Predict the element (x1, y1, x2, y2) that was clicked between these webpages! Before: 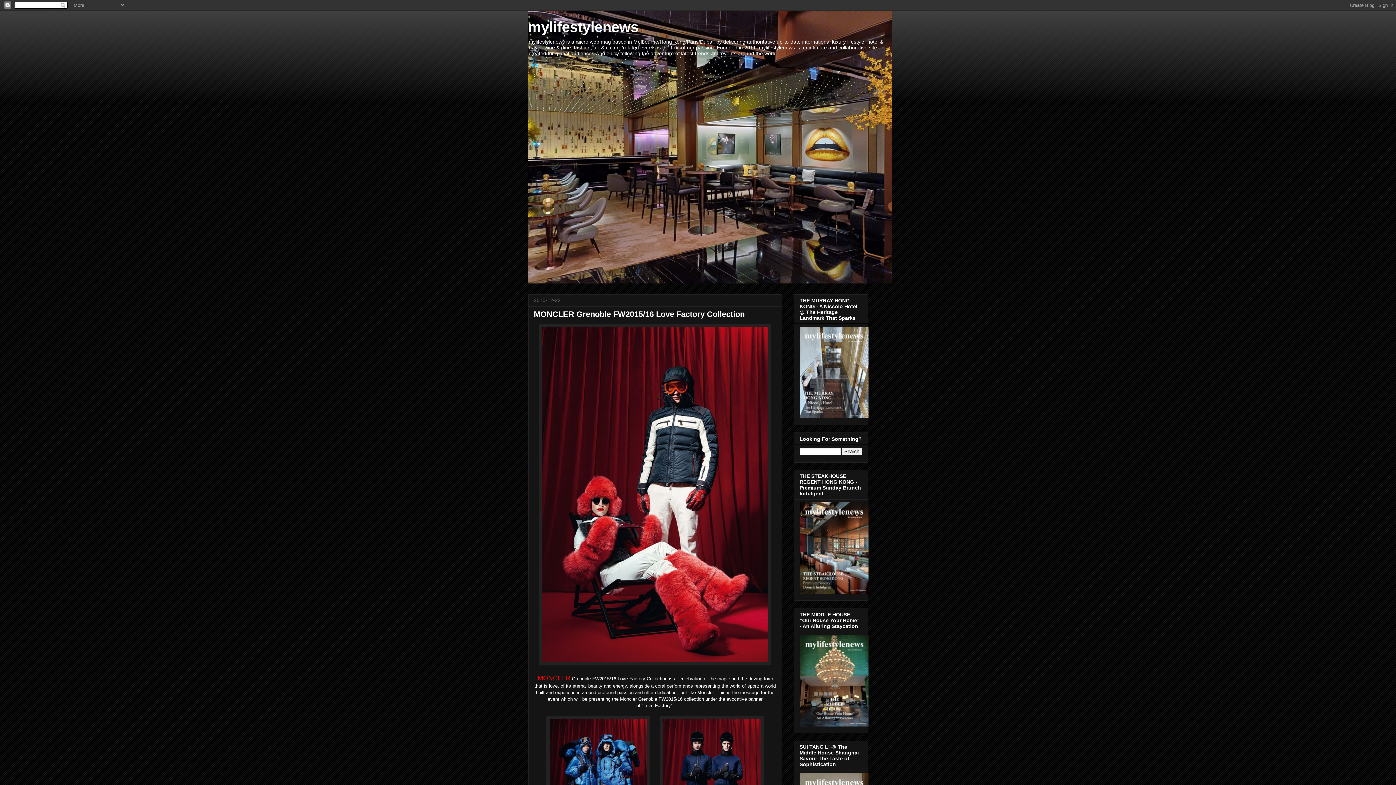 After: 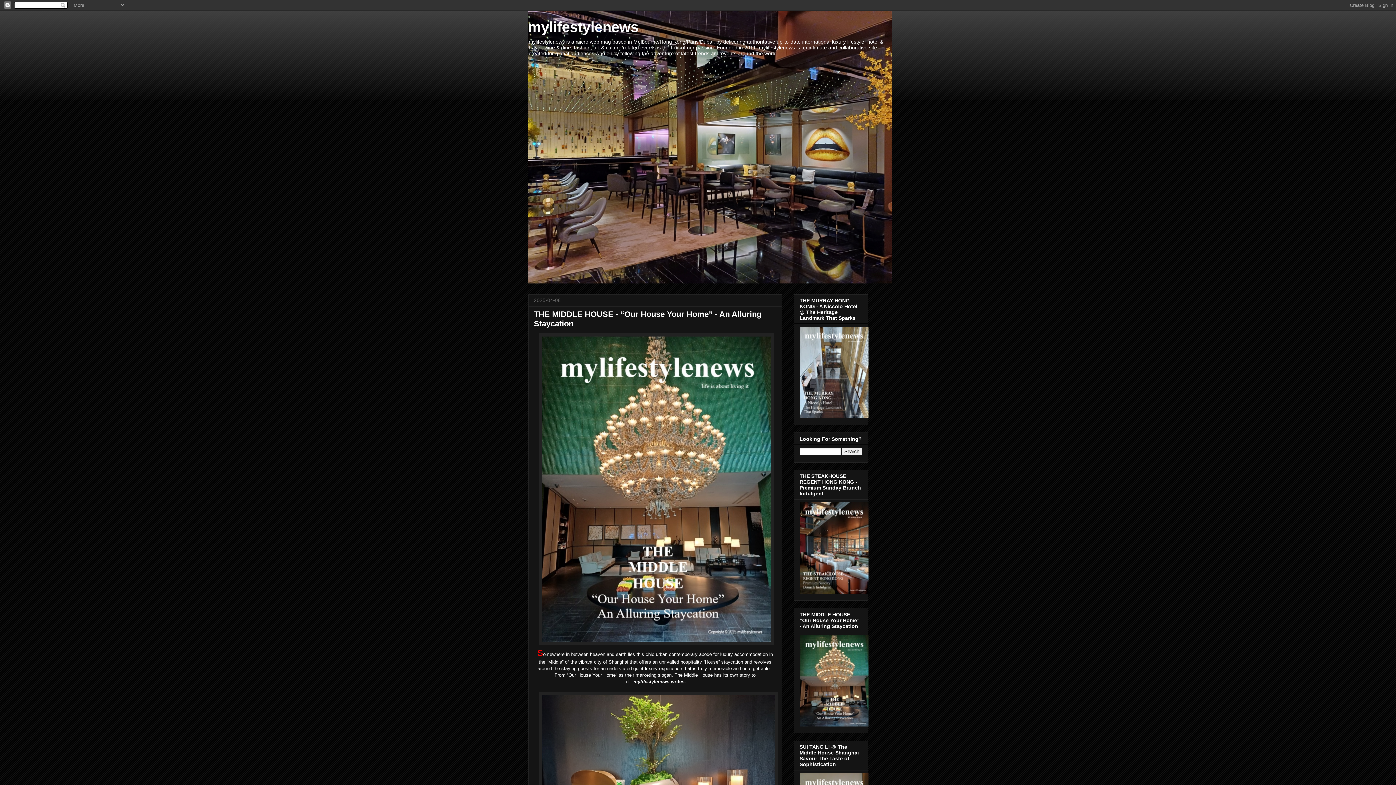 Action: bbox: (799, 722, 868, 727)